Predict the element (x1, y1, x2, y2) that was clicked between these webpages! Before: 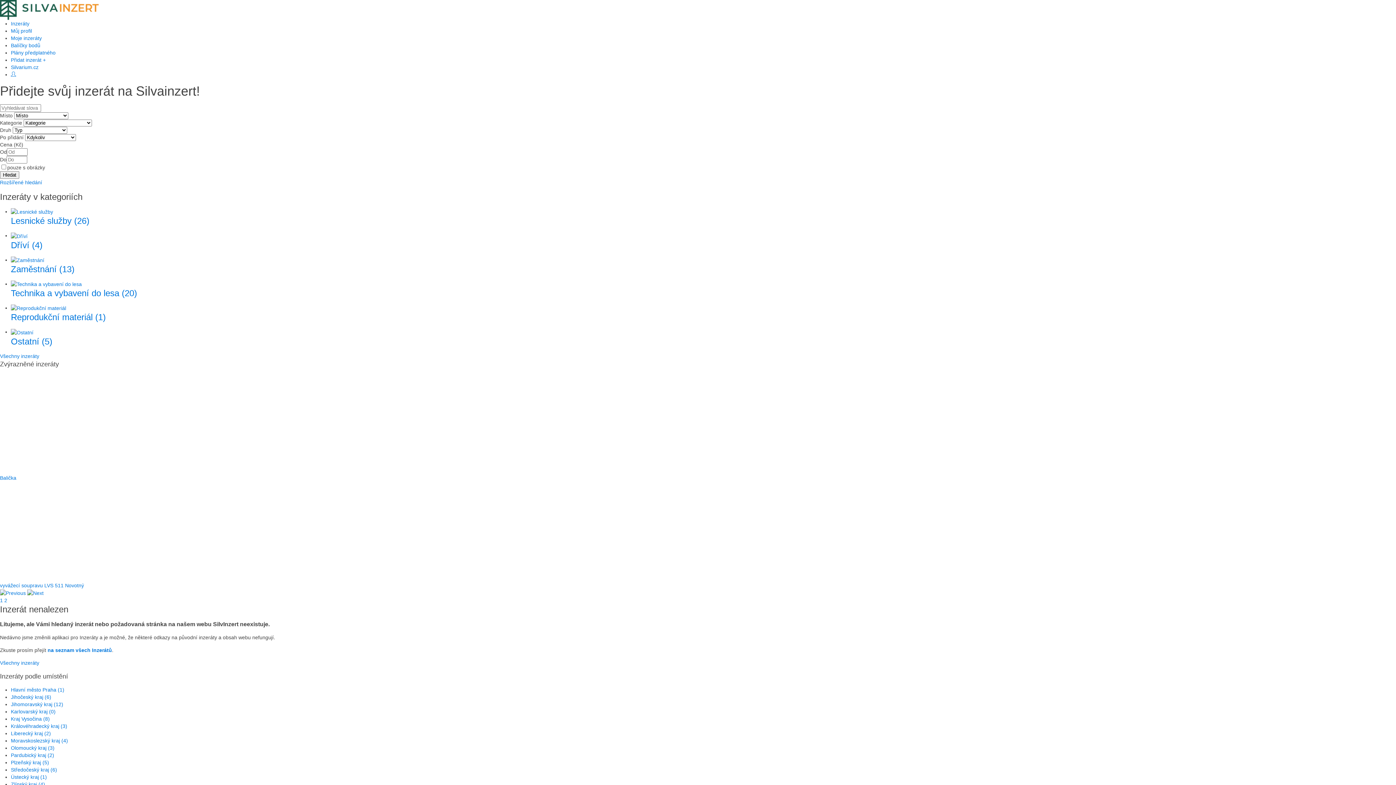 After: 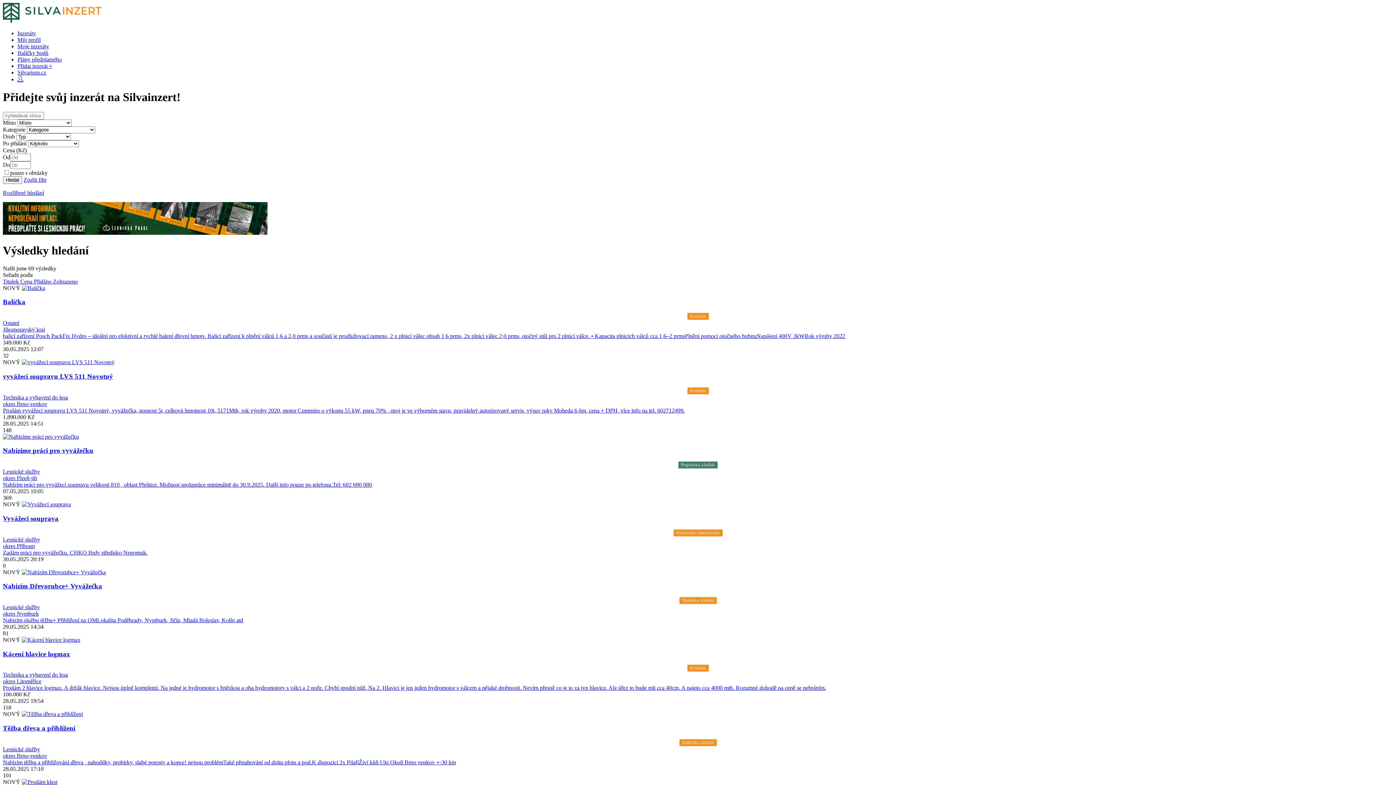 Action: bbox: (0, 171, 19, 178) label: Hledat